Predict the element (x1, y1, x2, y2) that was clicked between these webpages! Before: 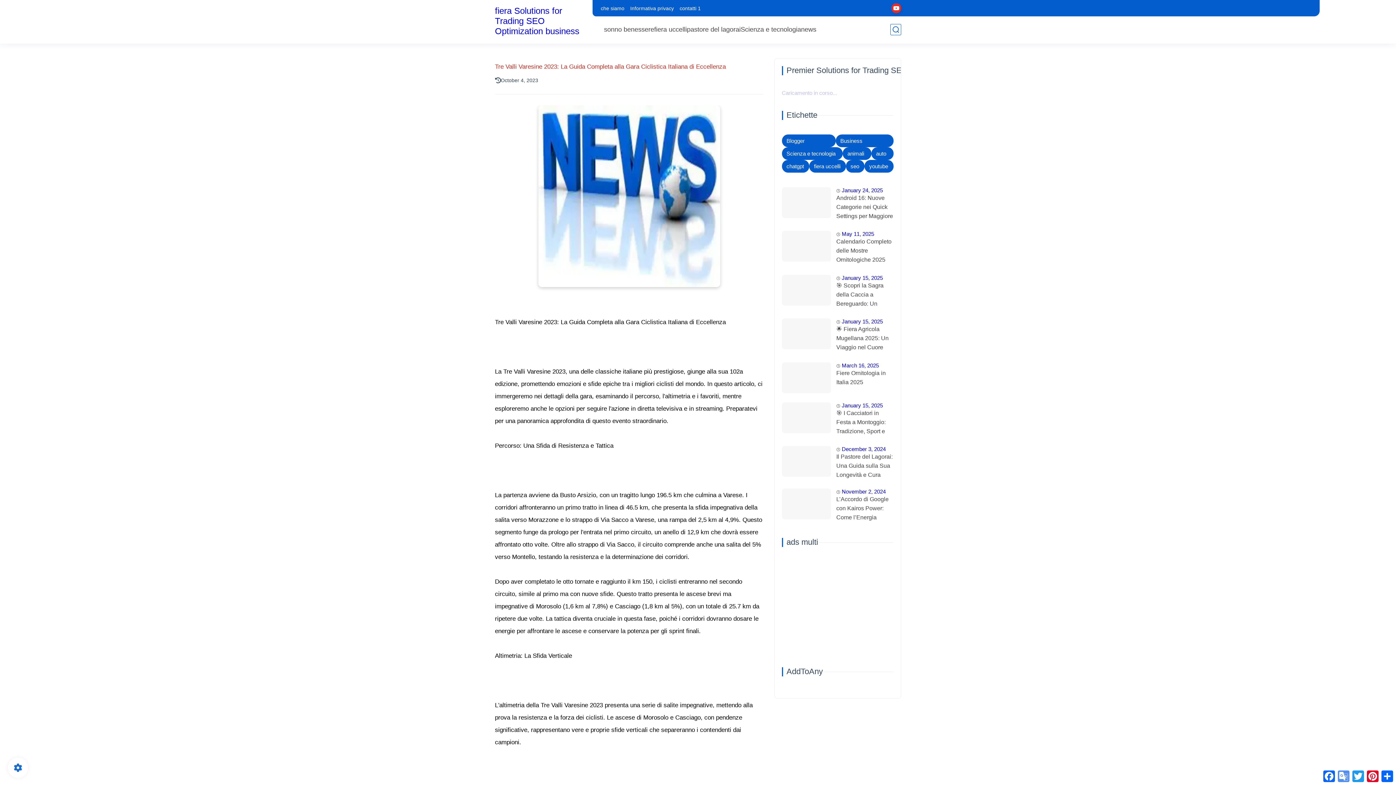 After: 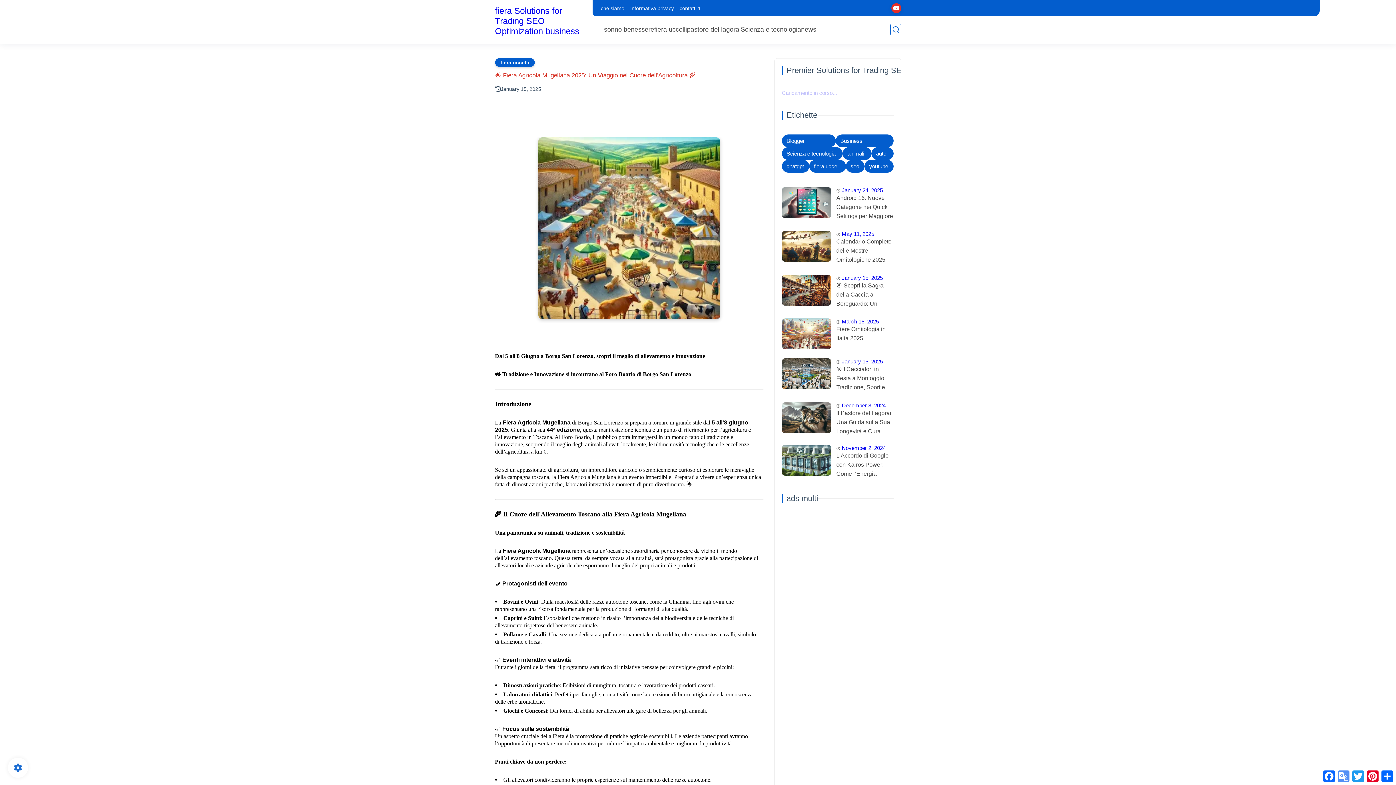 Action: bbox: (836, 324, 893, 353) label: 🌟 Fiera Agricola Mugellana 2025: Un Viaggio nel Cuore dell'Agricoltura 🌾